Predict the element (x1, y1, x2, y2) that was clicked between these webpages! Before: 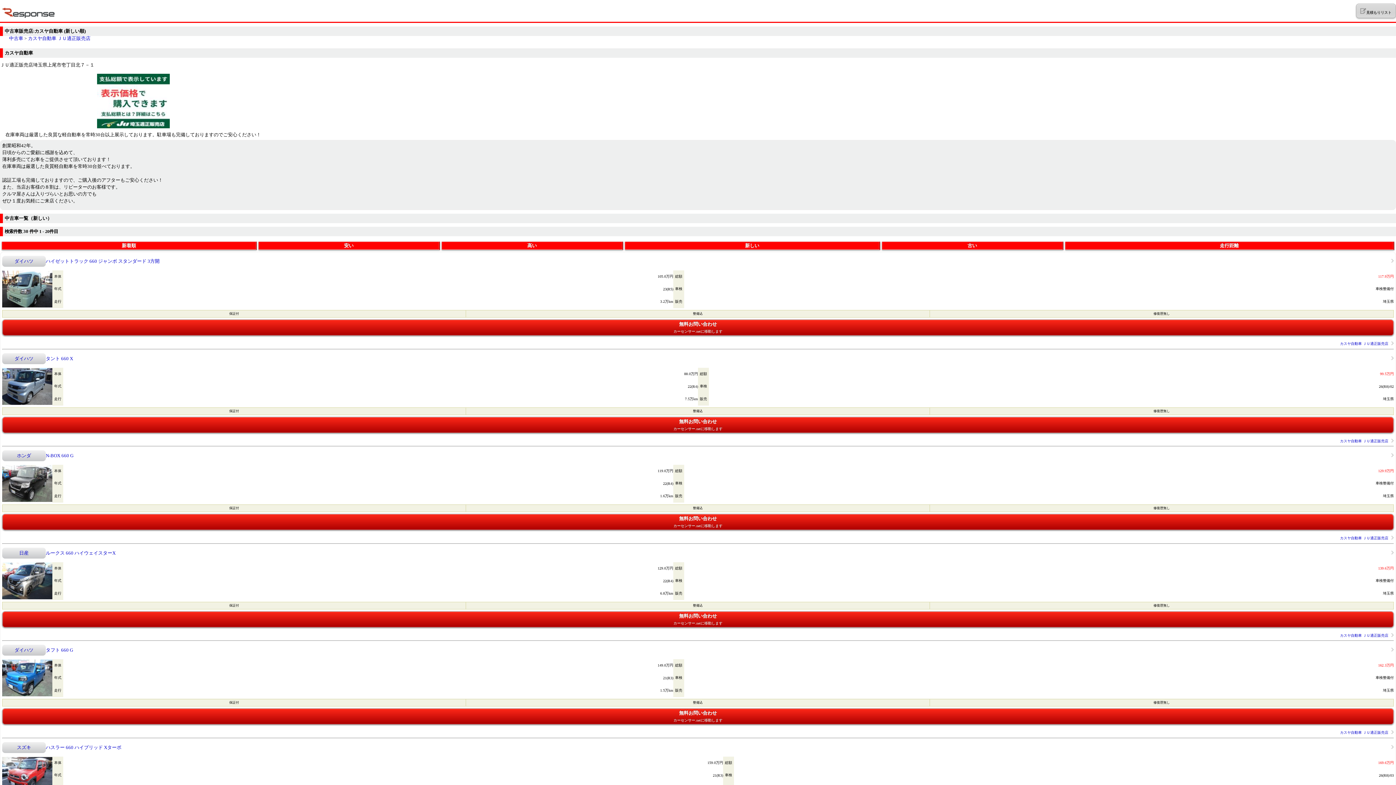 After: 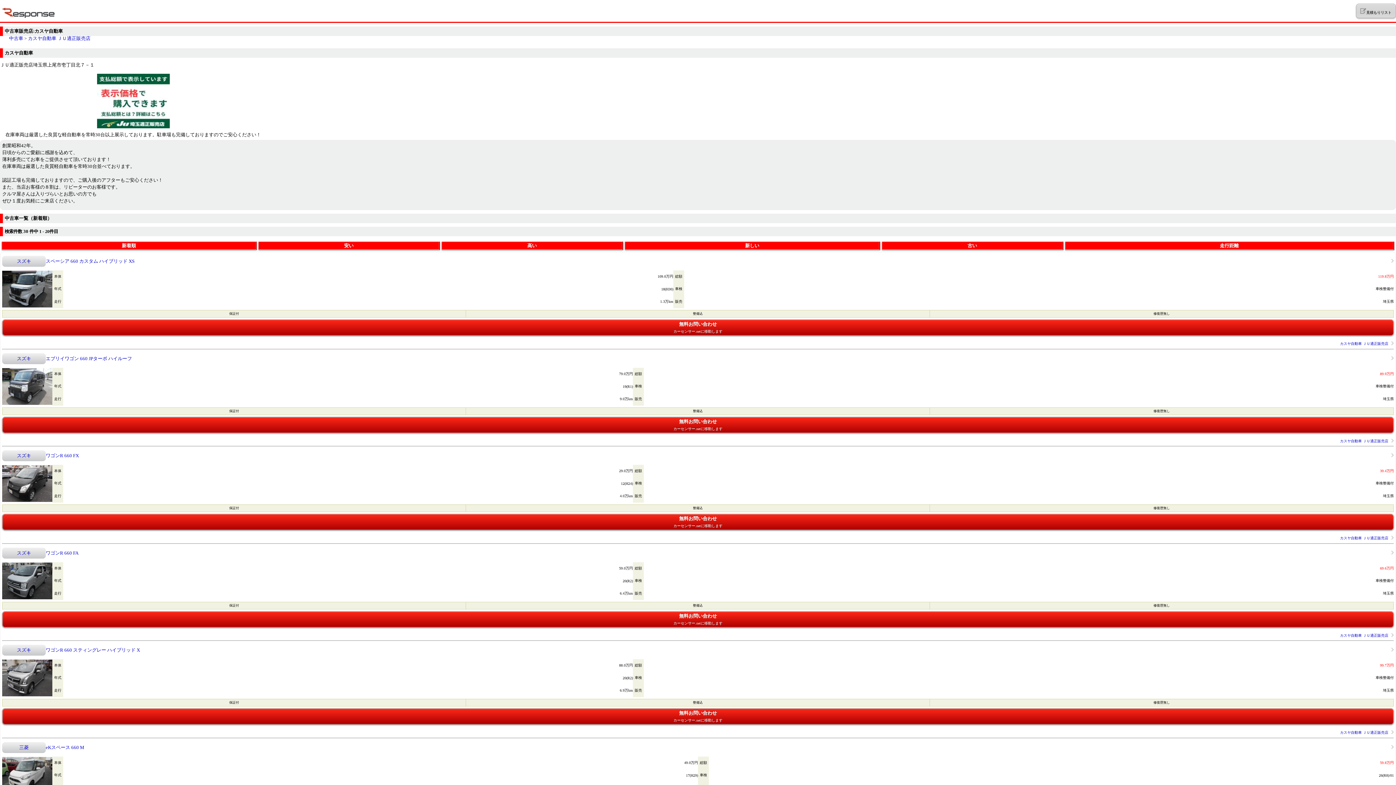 Action: label: カスヤ自動車 ＪＵ適正販売店 bbox: (2, 730, 1388, 735)